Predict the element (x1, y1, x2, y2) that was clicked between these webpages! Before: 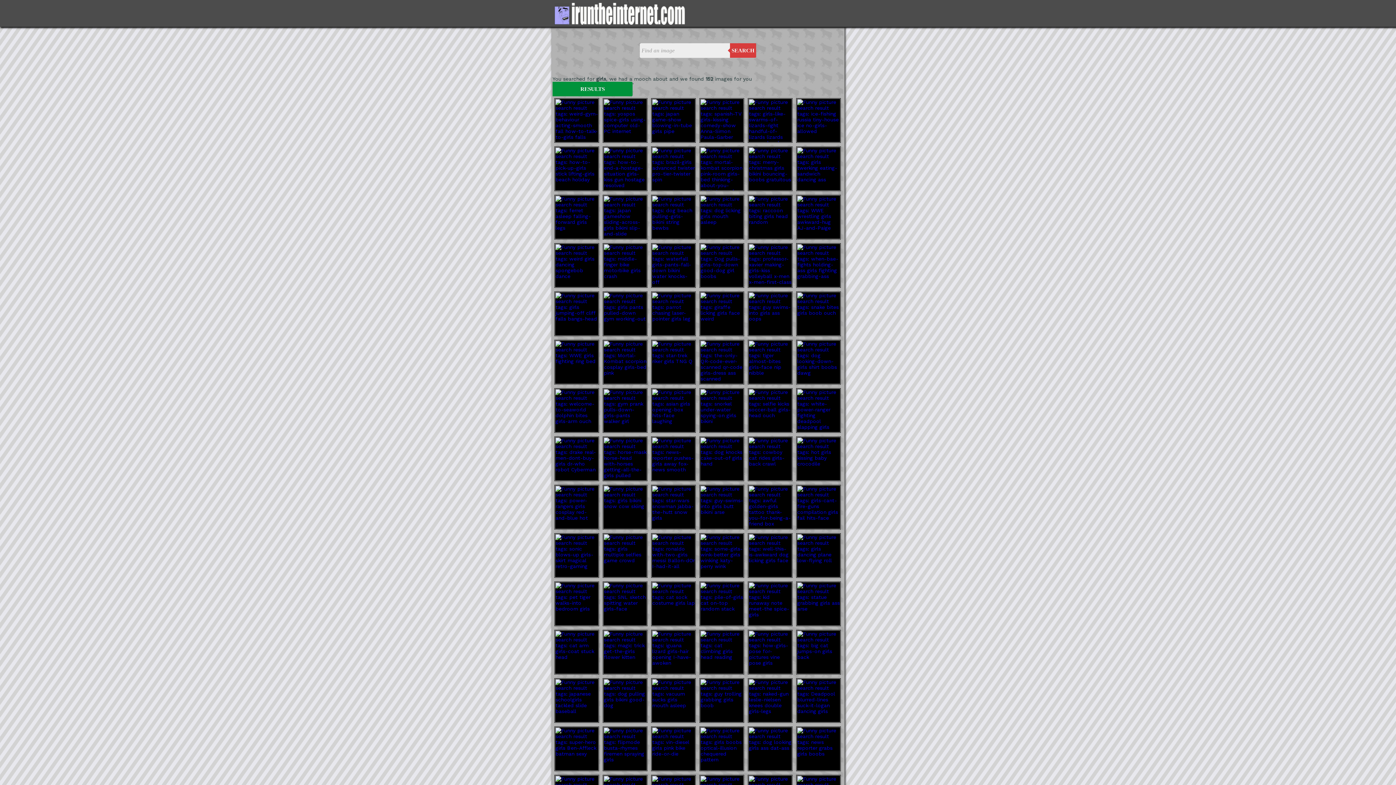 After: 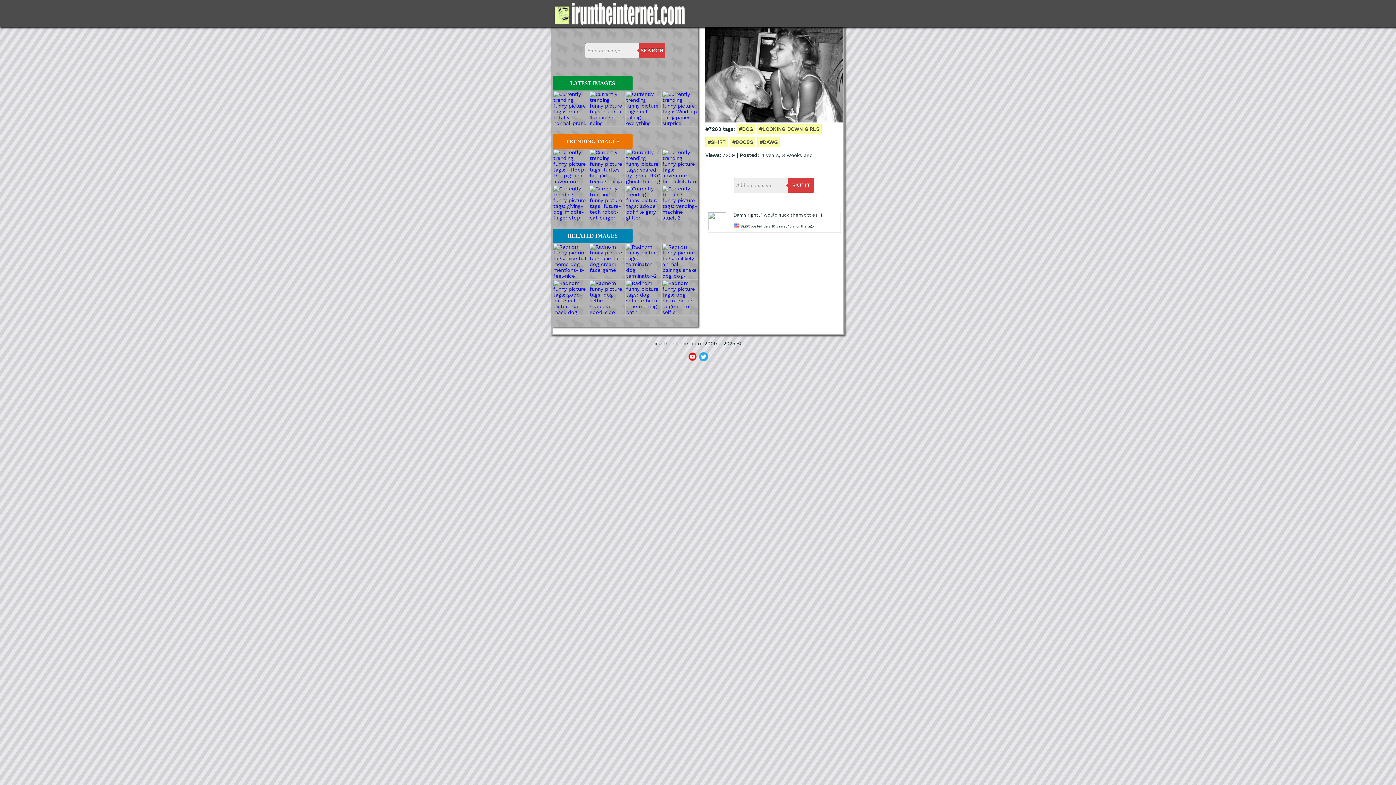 Action: bbox: (794, 379, 842, 385)